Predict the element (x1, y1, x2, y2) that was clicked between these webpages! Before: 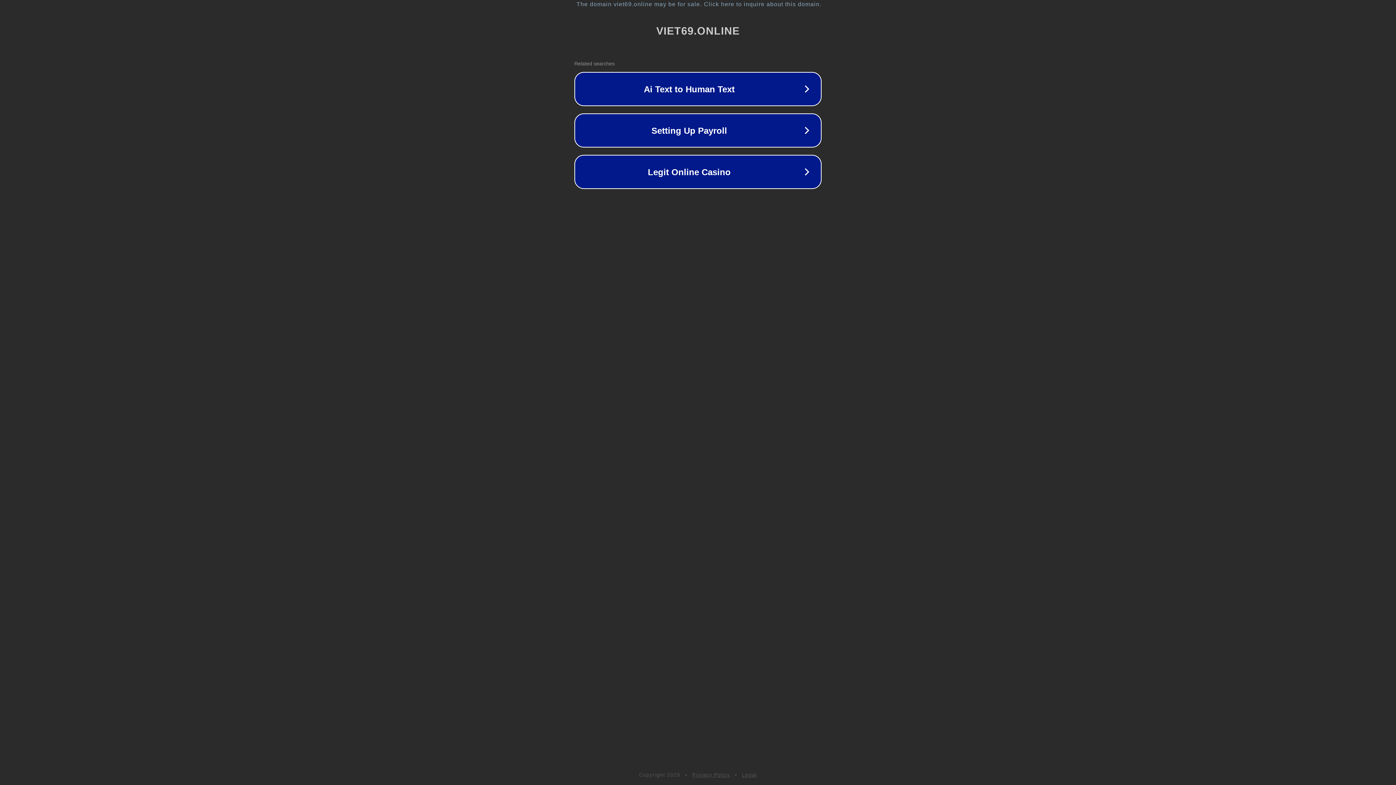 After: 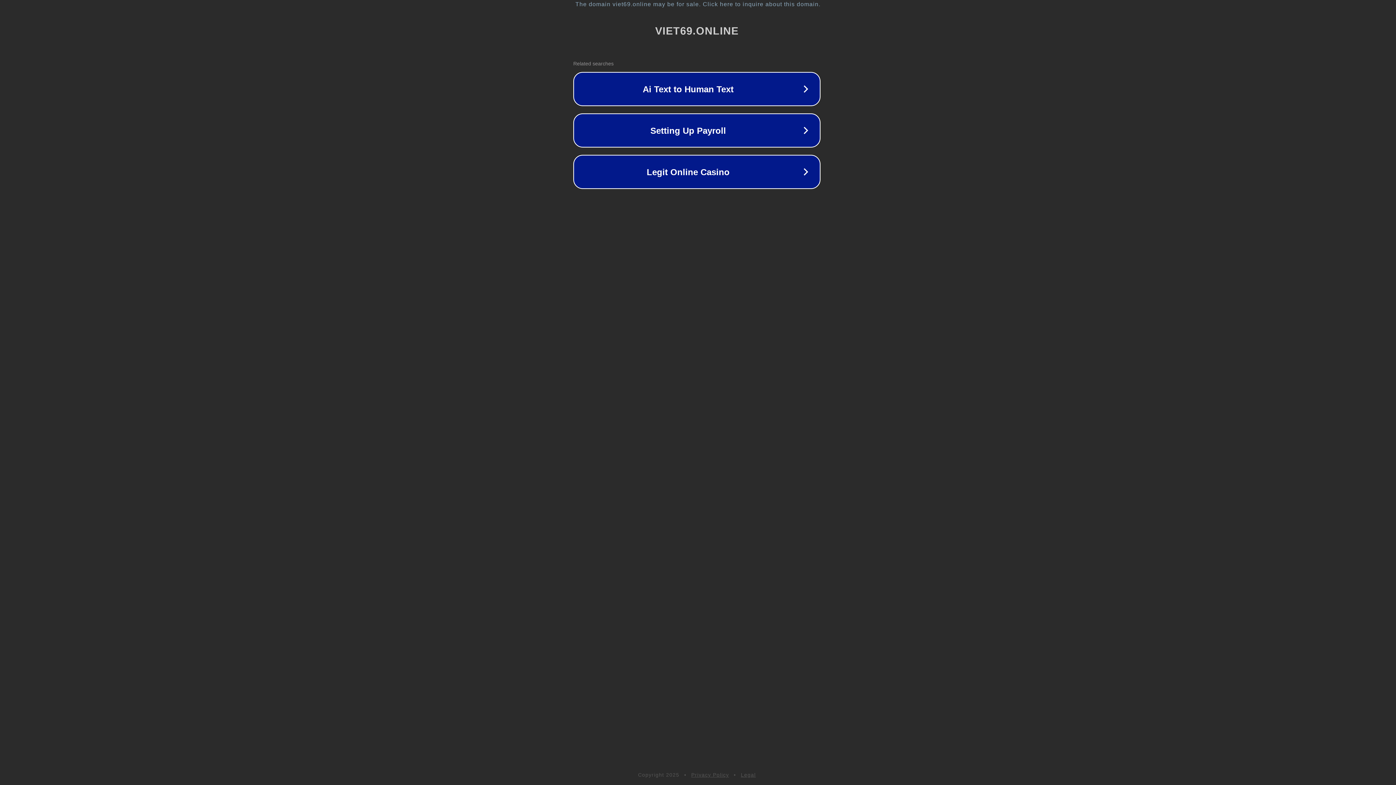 Action: label: The domain viet69.online may be for sale. Click here to inquire about this domain. bbox: (1, 1, 1397, 7)